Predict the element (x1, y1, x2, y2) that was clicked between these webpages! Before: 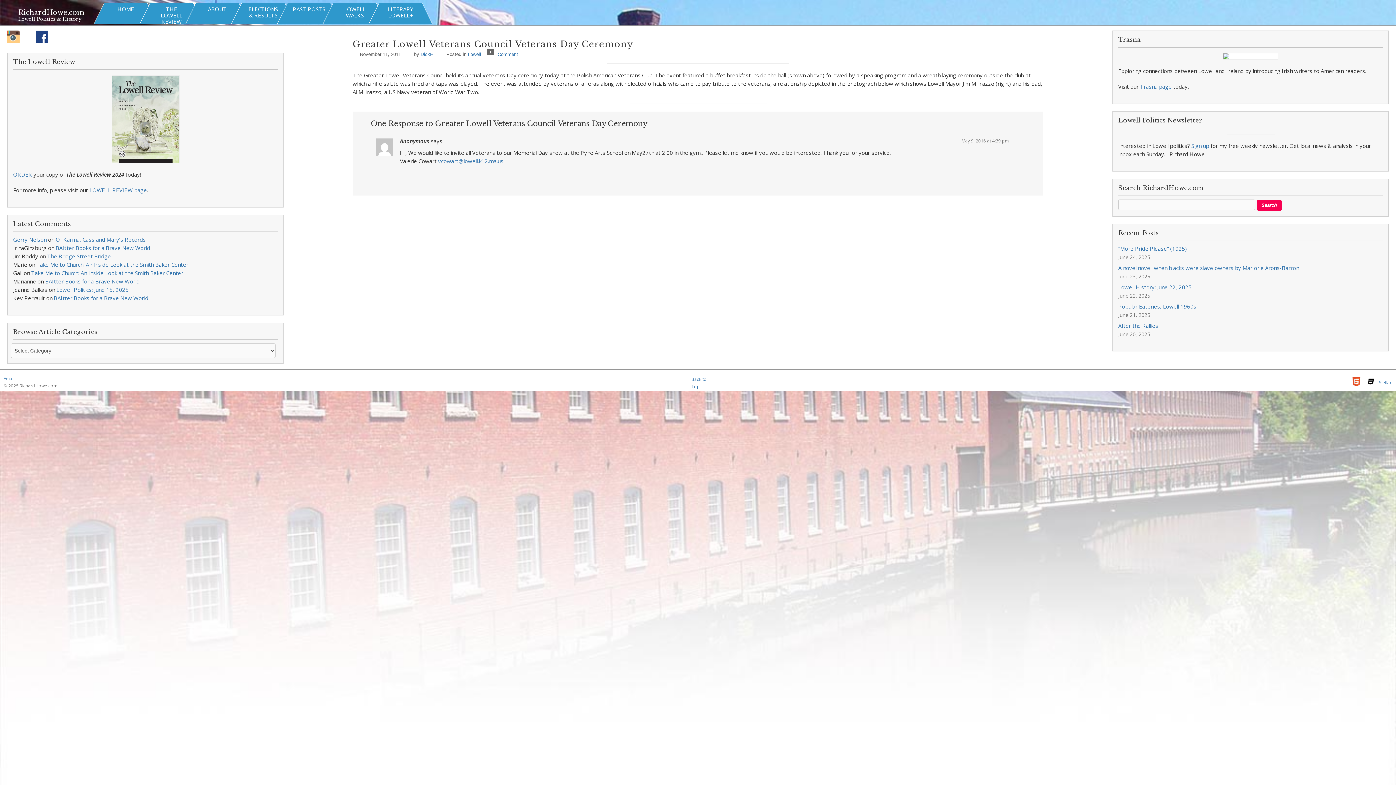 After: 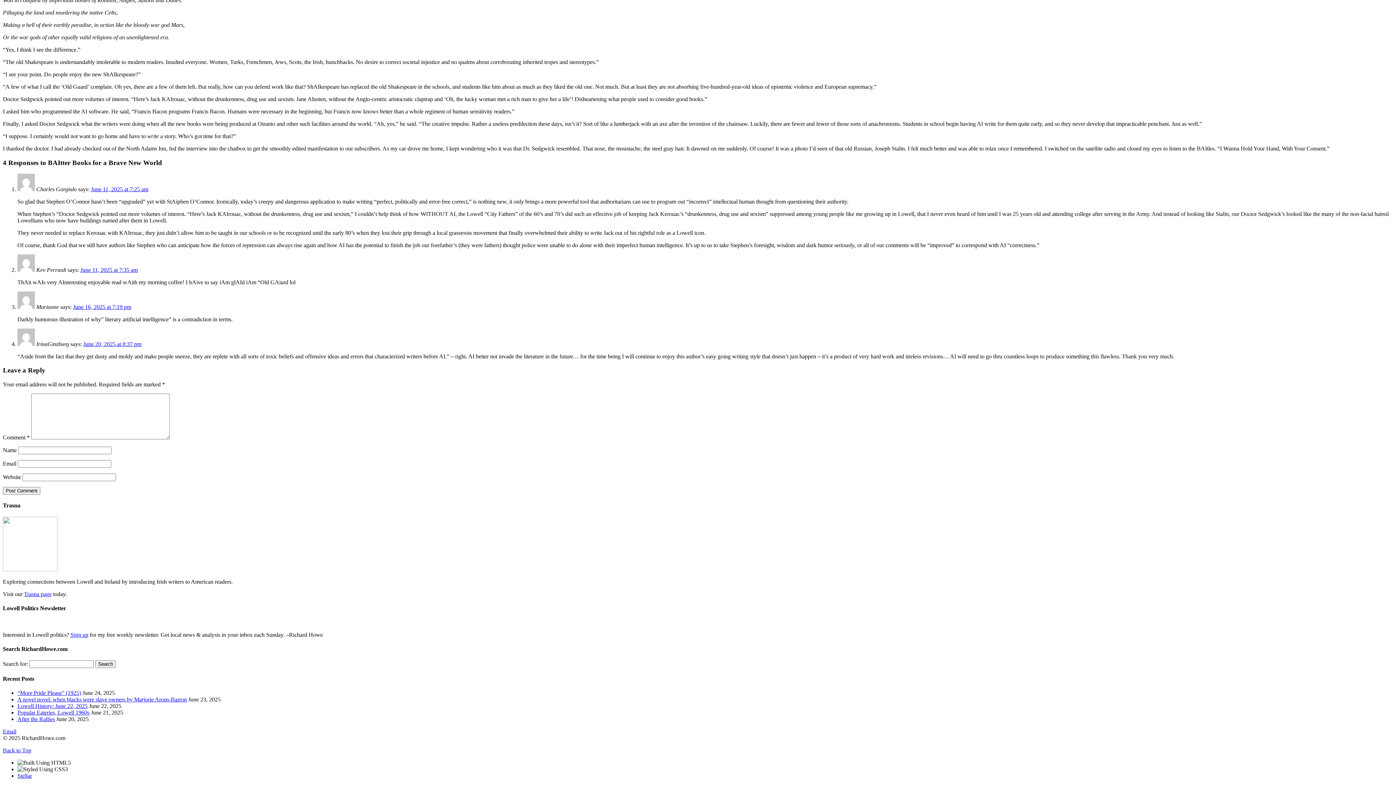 Action: label: BAItter Books for a Brave New World bbox: (55, 244, 150, 251)